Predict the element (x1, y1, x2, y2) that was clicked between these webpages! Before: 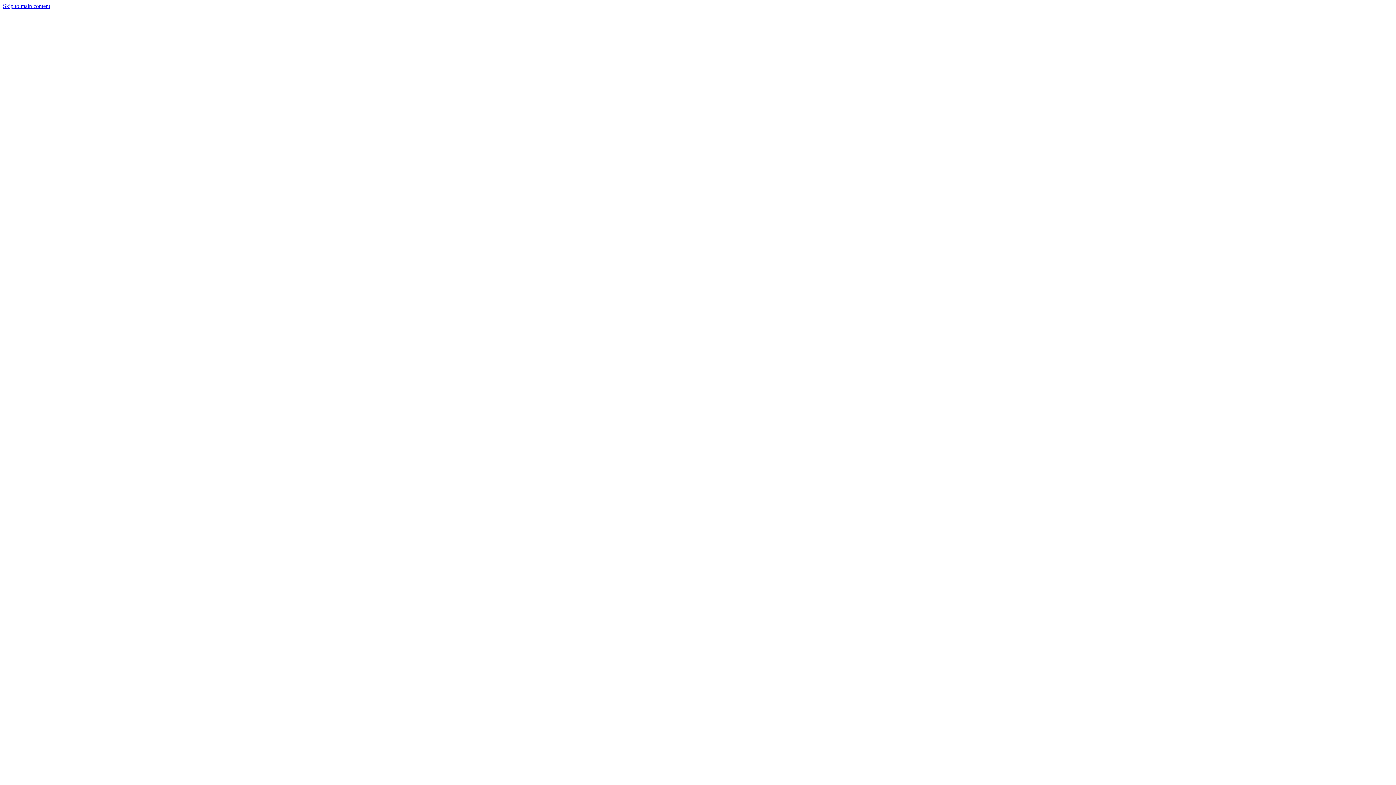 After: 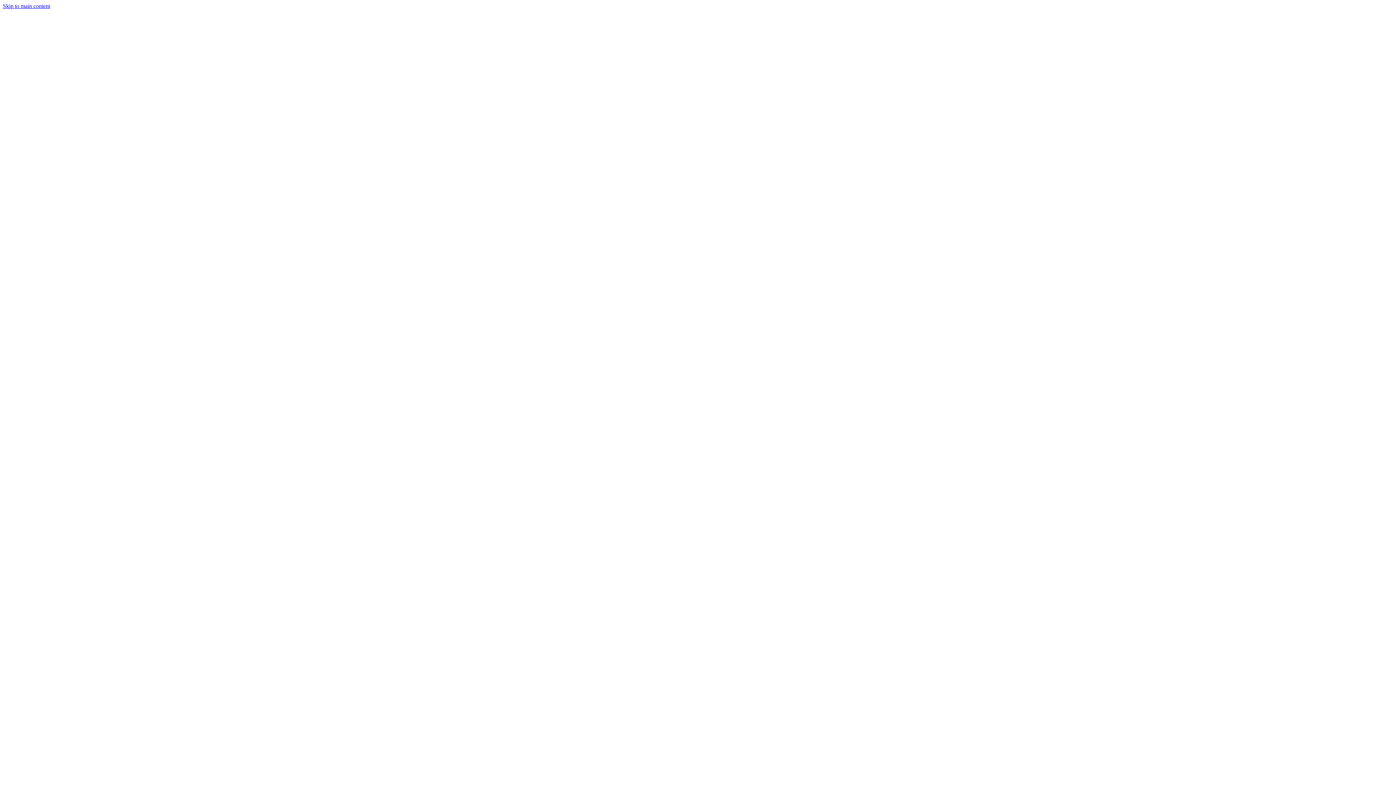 Action: bbox: (2, 231, 1393, 238)